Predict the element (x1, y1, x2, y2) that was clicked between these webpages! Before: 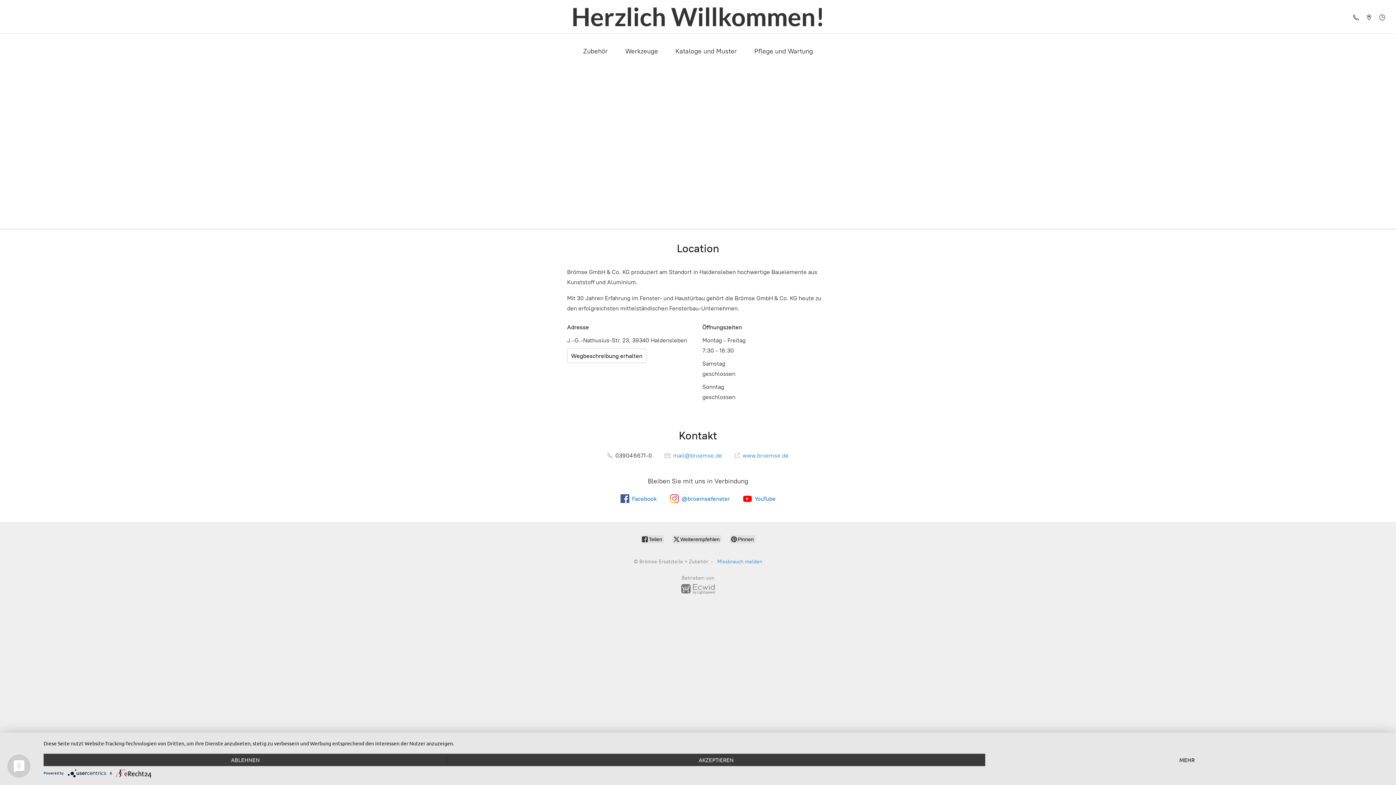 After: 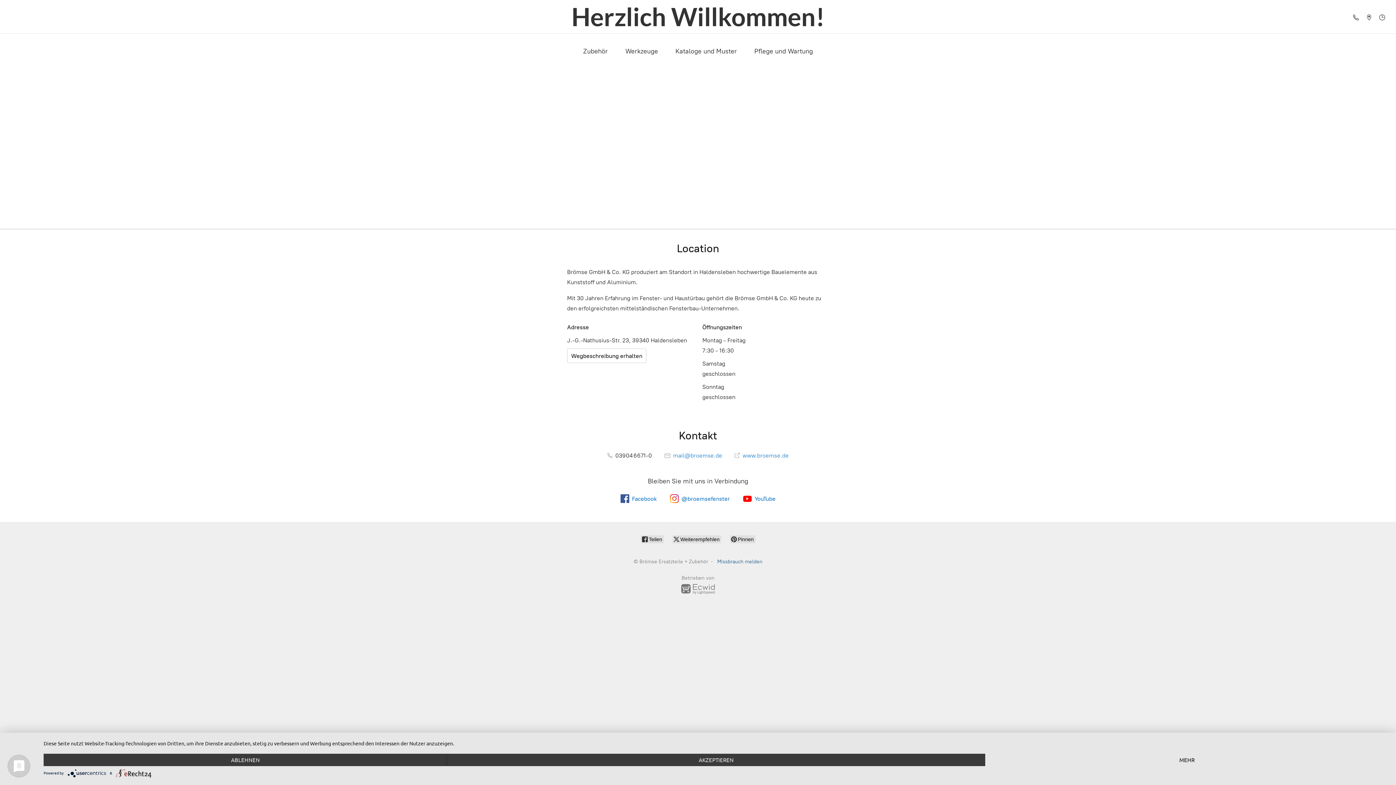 Action: label: Missbrauch melden bbox: (717, 558, 762, 565)